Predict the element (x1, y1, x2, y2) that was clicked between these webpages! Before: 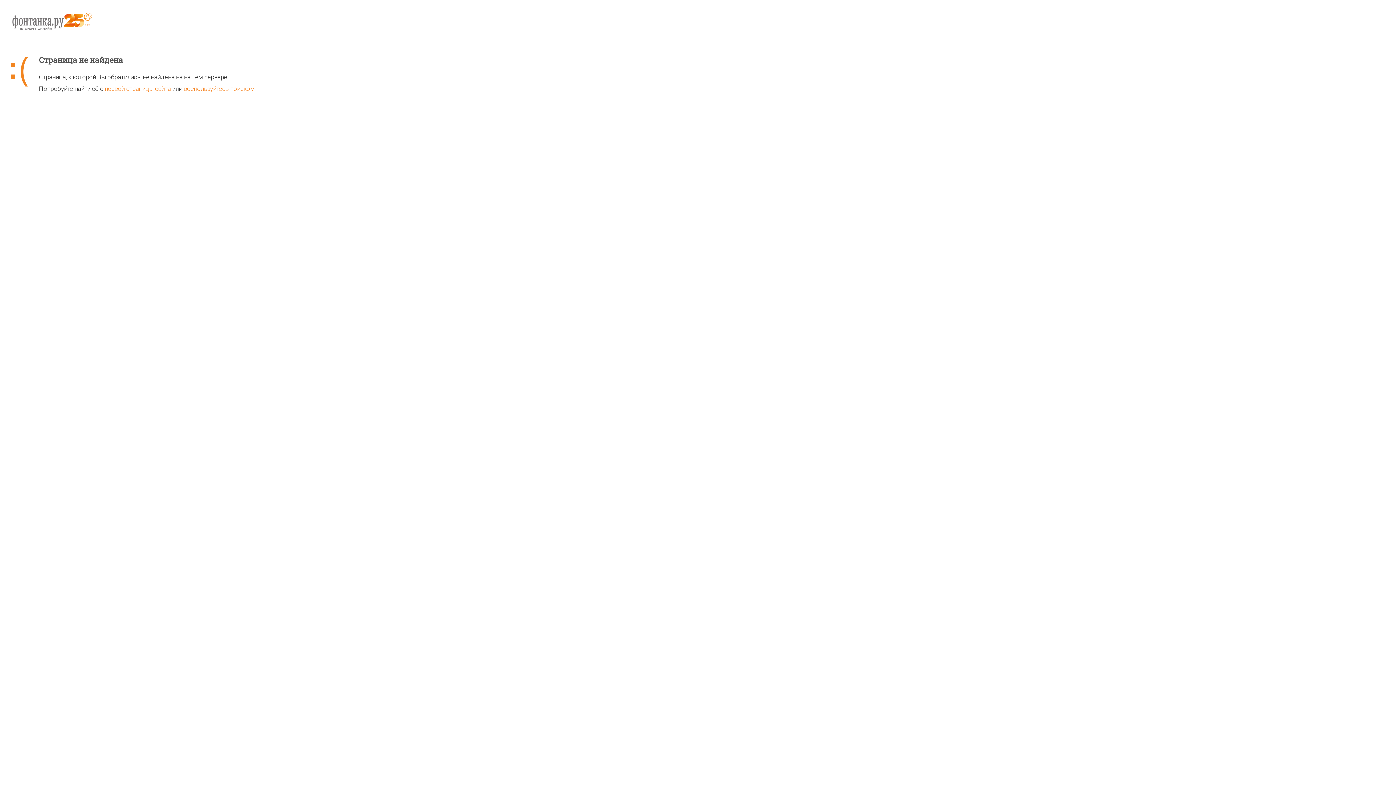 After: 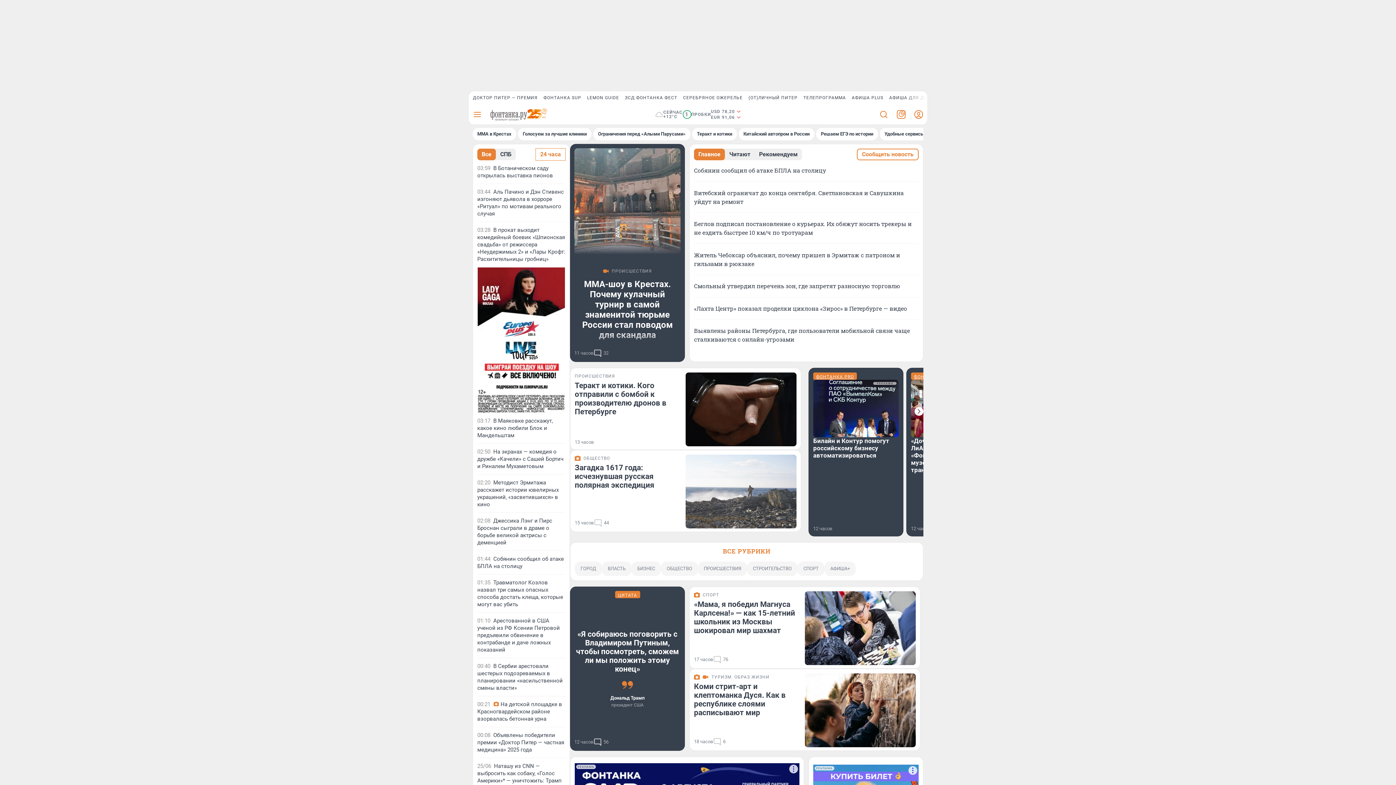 Action: bbox: (10, 11, 1385, 55)